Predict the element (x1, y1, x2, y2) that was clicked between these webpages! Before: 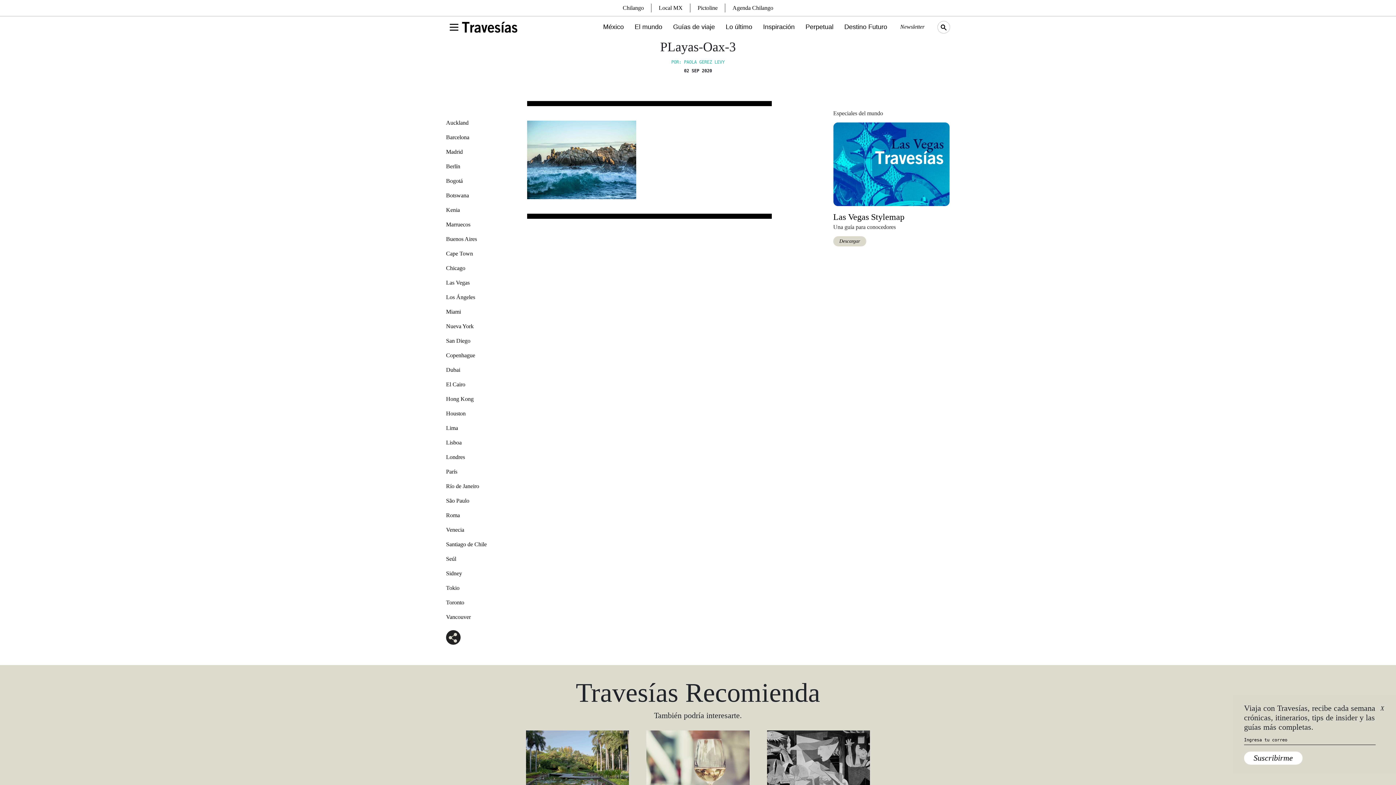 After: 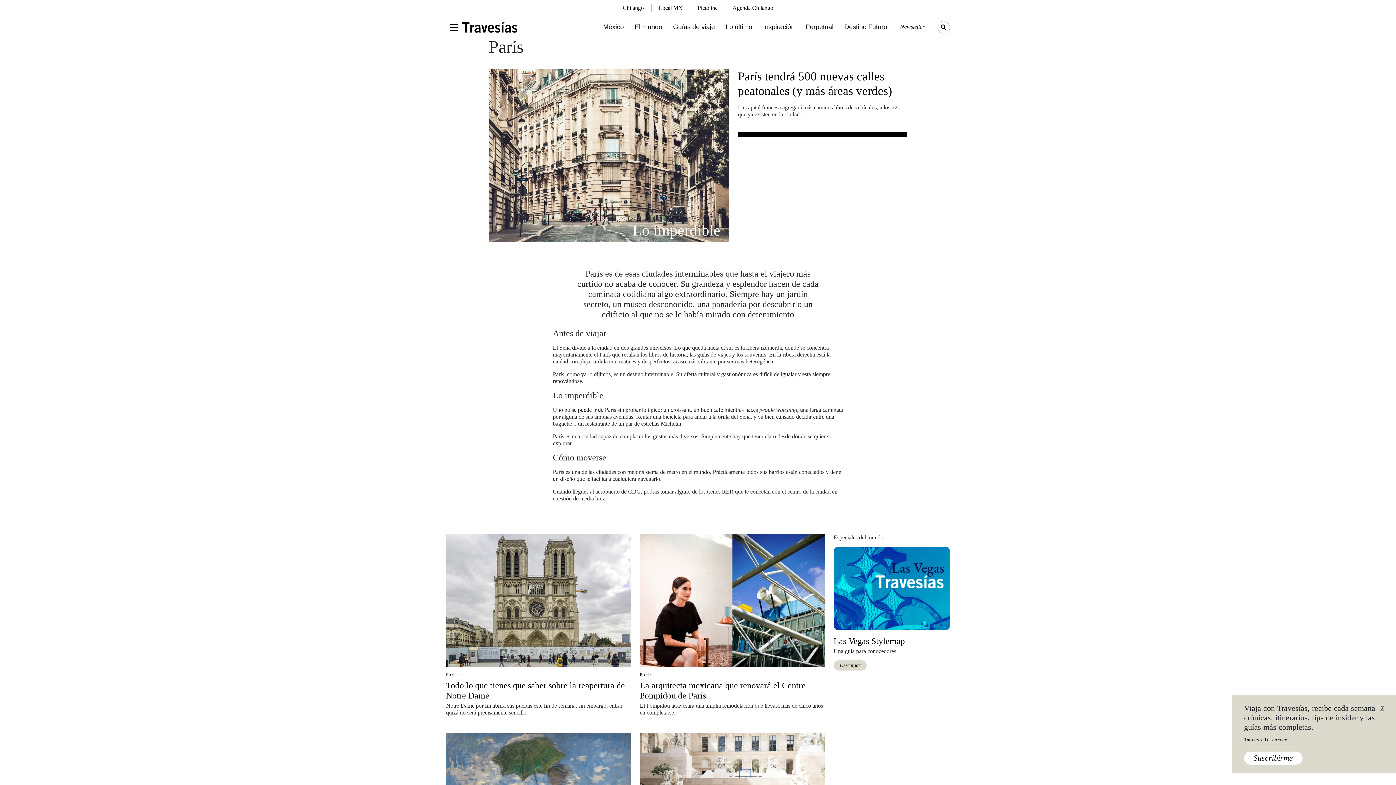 Action: bbox: (446, 468, 457, 474) label: París